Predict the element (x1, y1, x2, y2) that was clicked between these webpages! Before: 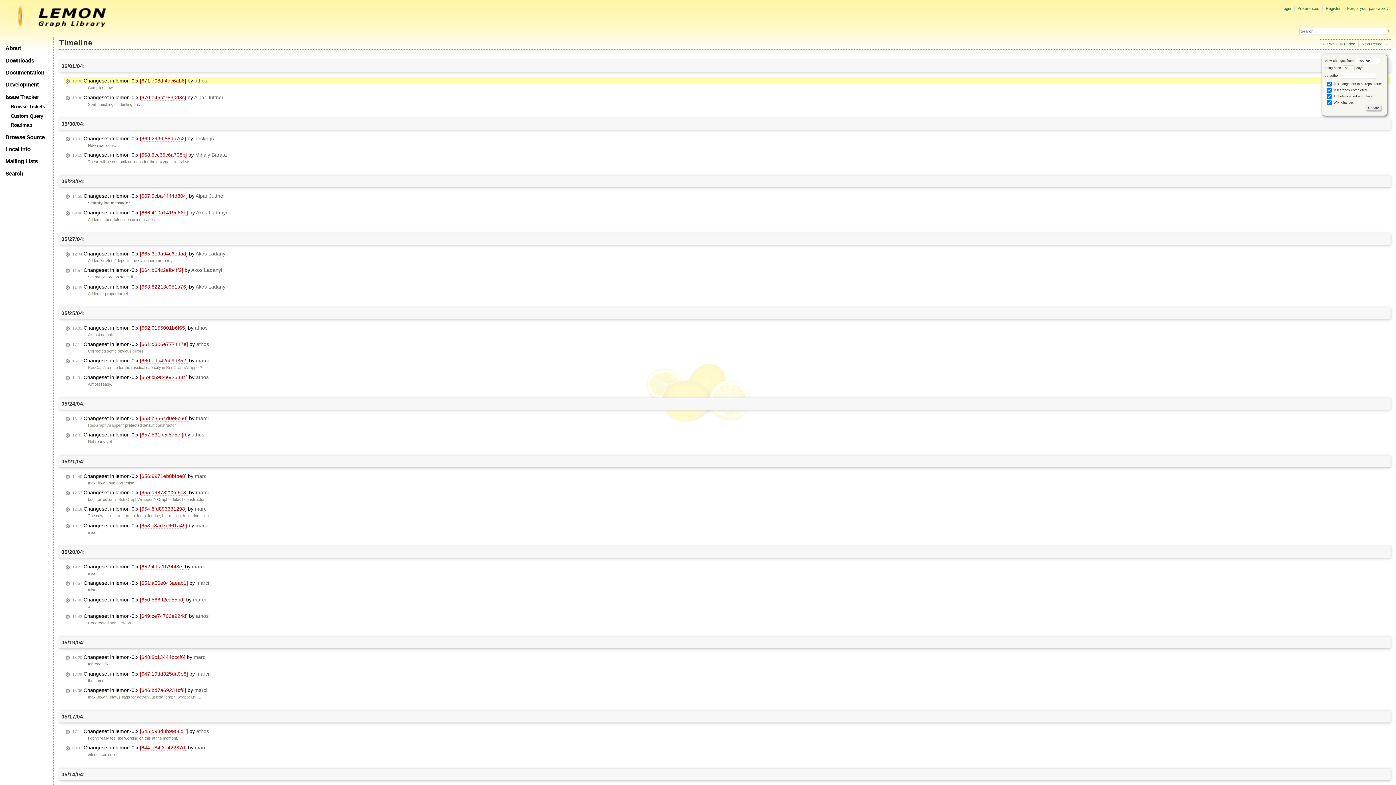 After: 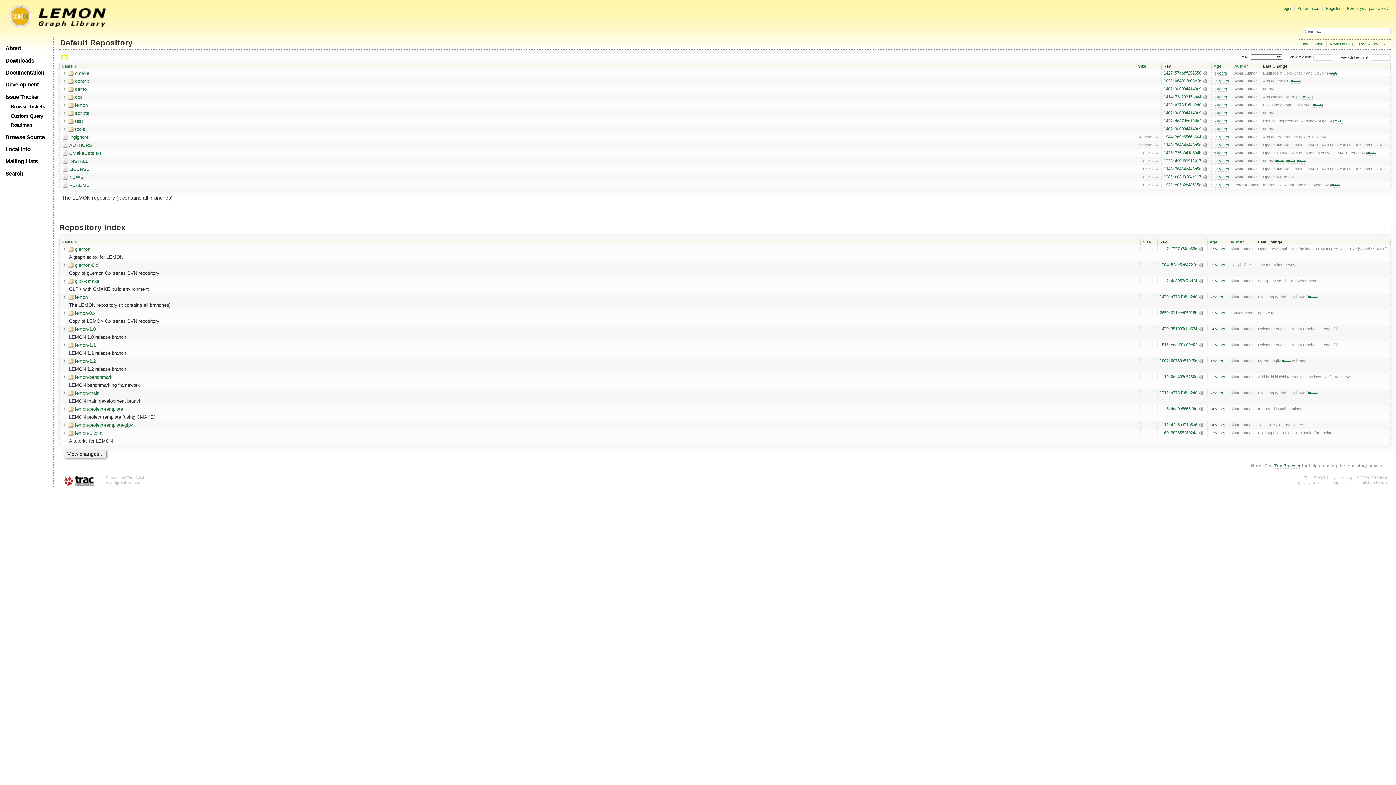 Action: label: Browse Source bbox: (5, 134, 44, 140)